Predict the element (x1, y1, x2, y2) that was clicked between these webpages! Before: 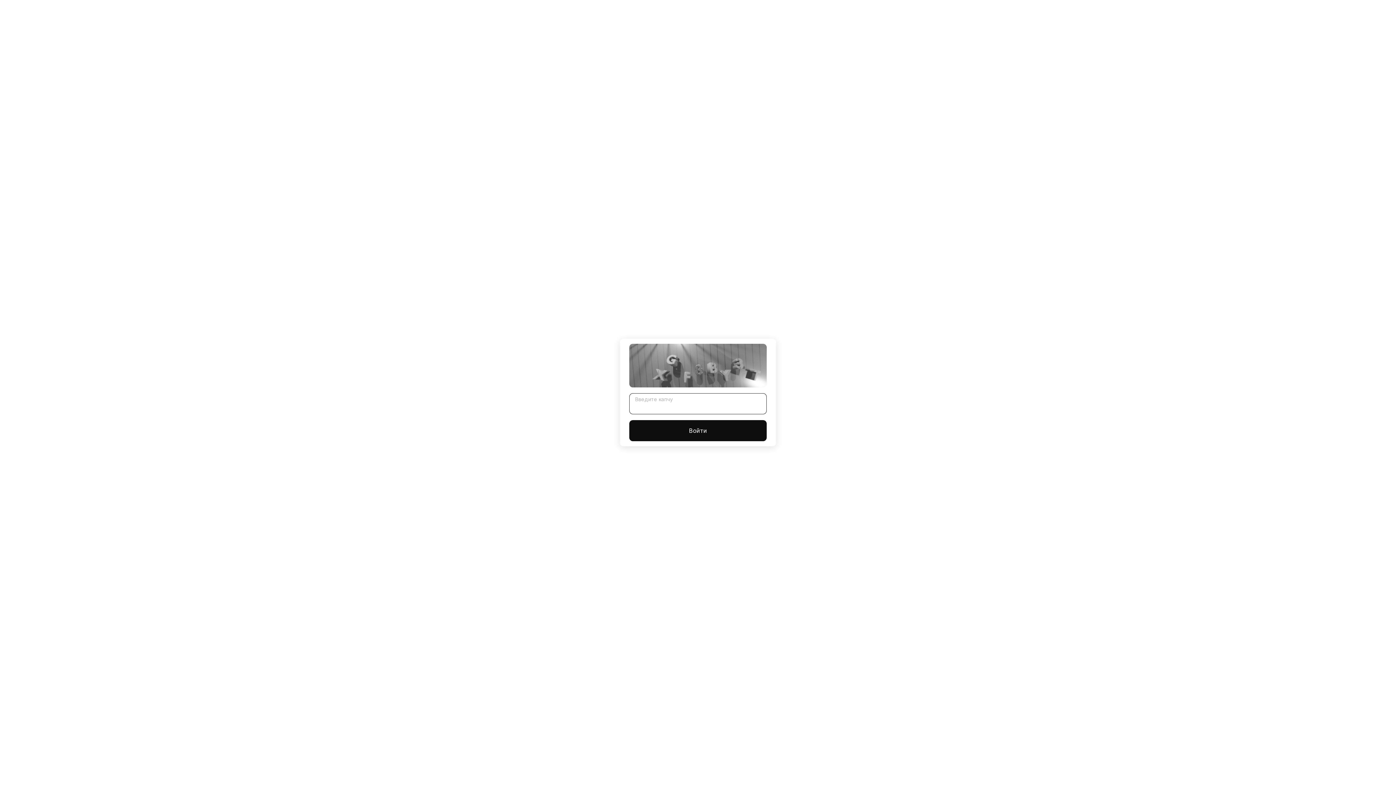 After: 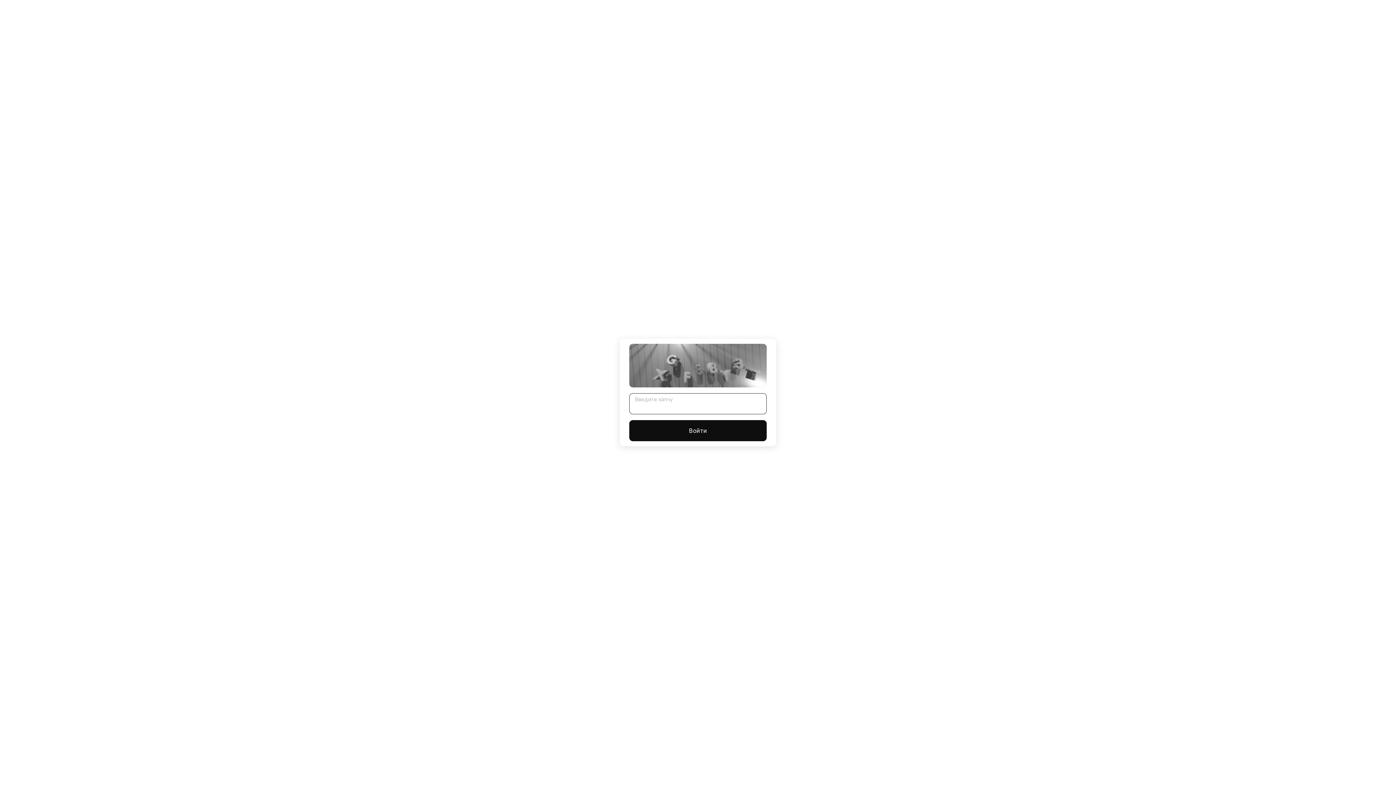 Action: label: Войти bbox: (629, 420, 766, 441)